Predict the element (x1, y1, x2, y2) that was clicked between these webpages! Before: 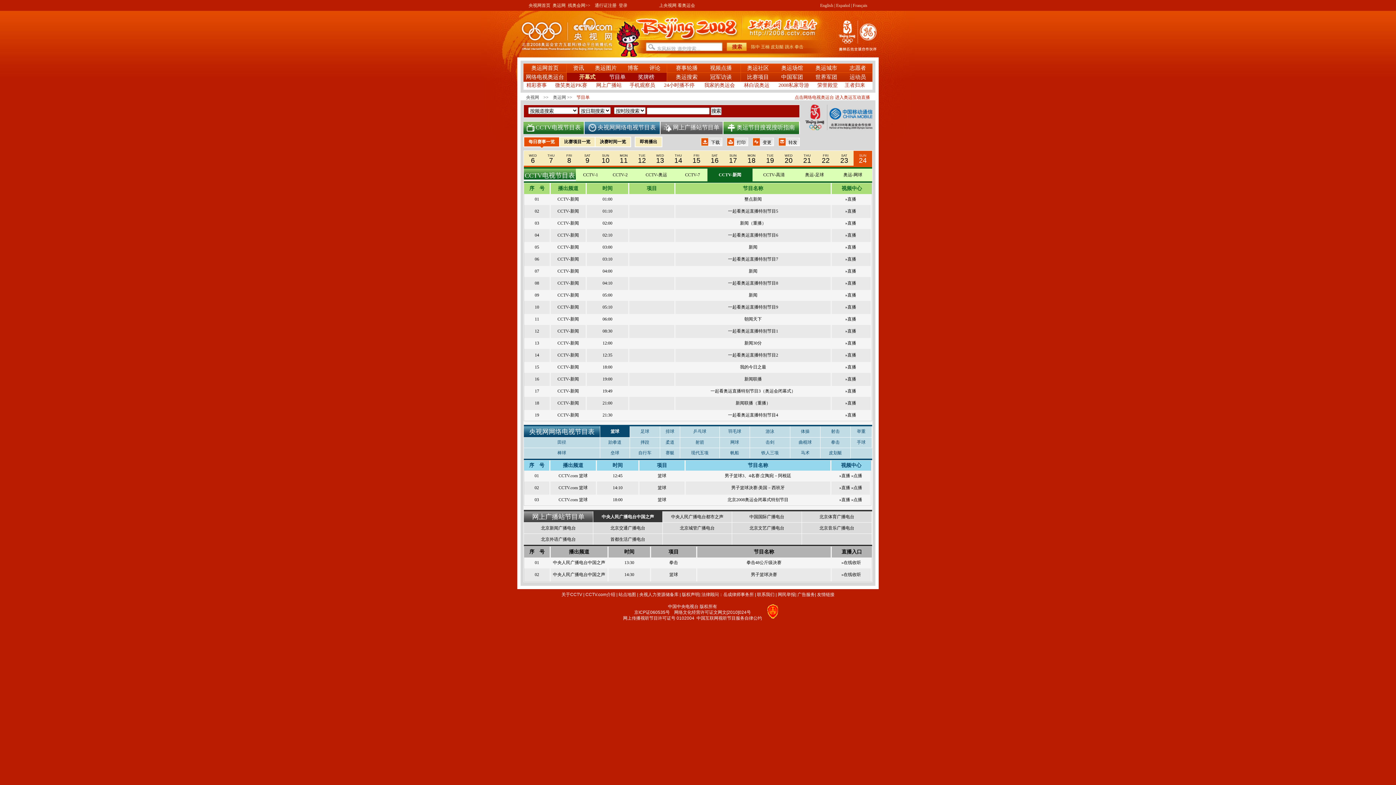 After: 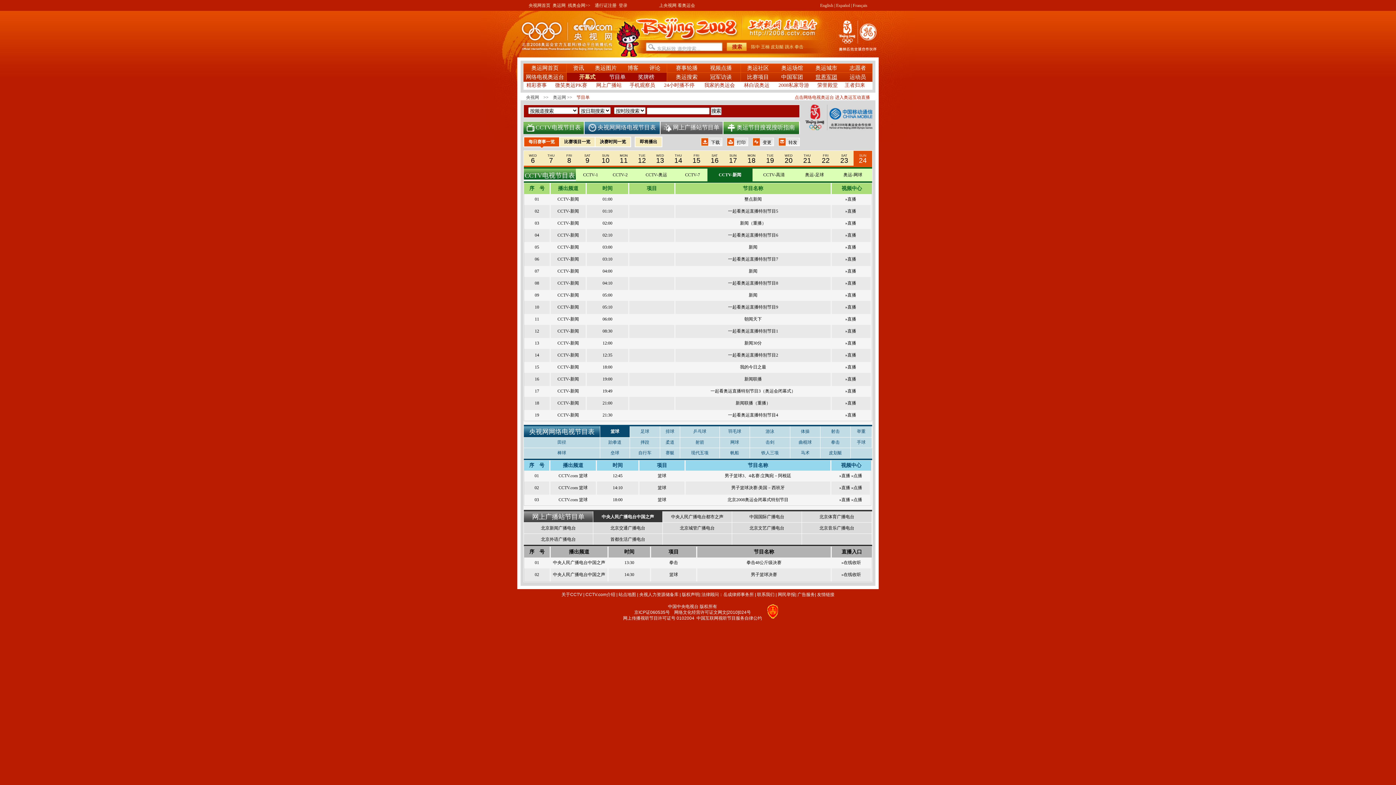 Action: label: 世界军团 bbox: (815, 74, 837, 80)